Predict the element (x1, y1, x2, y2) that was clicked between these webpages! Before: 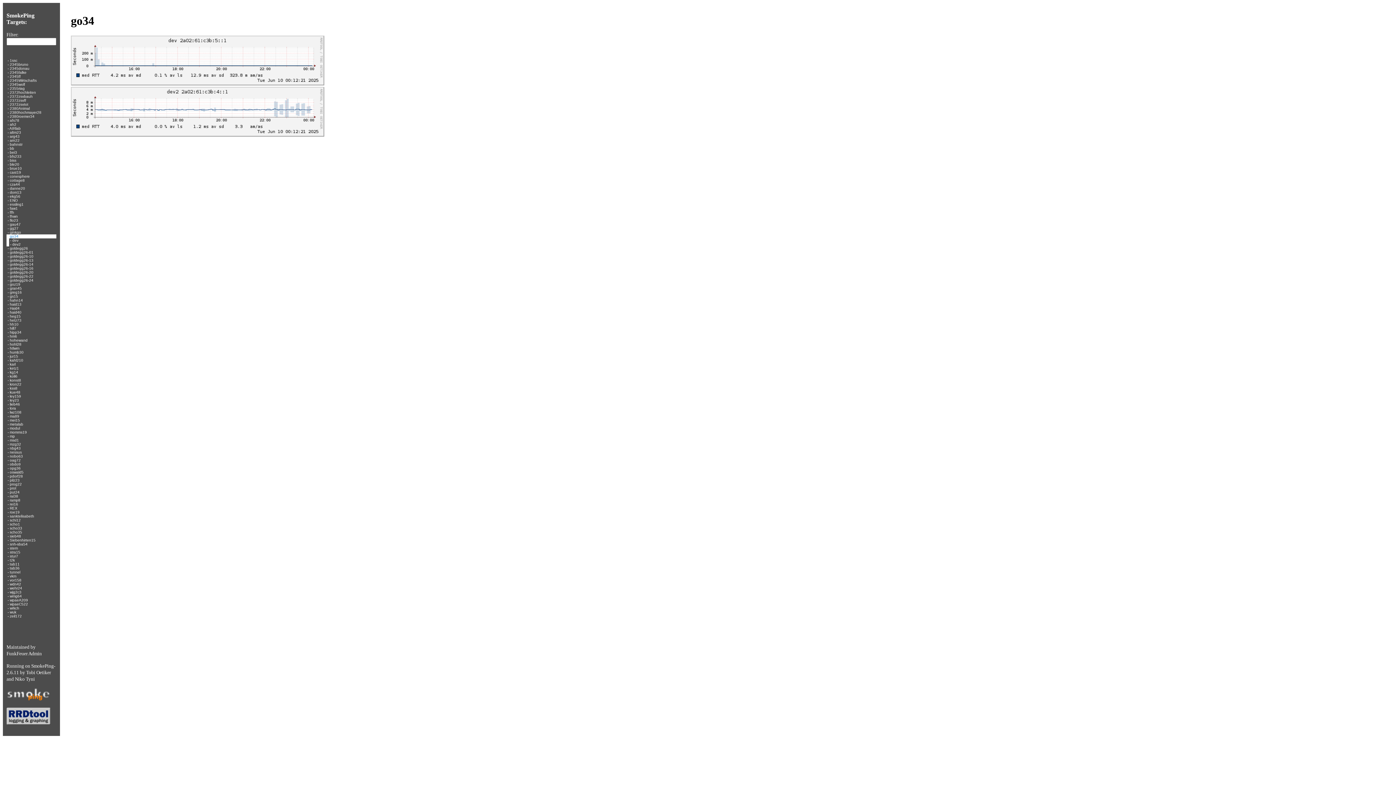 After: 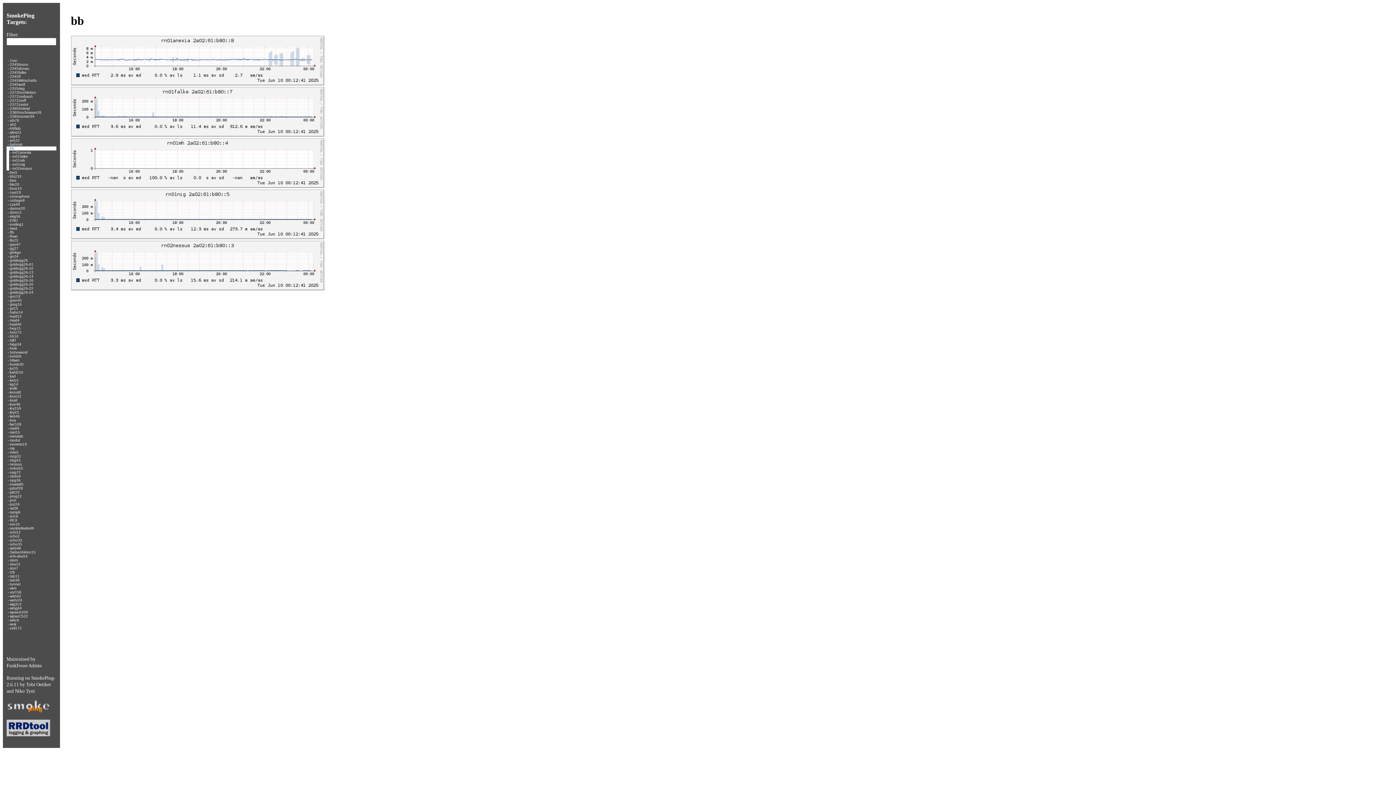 Action: bbox: (9, 146, 14, 150) label: bb